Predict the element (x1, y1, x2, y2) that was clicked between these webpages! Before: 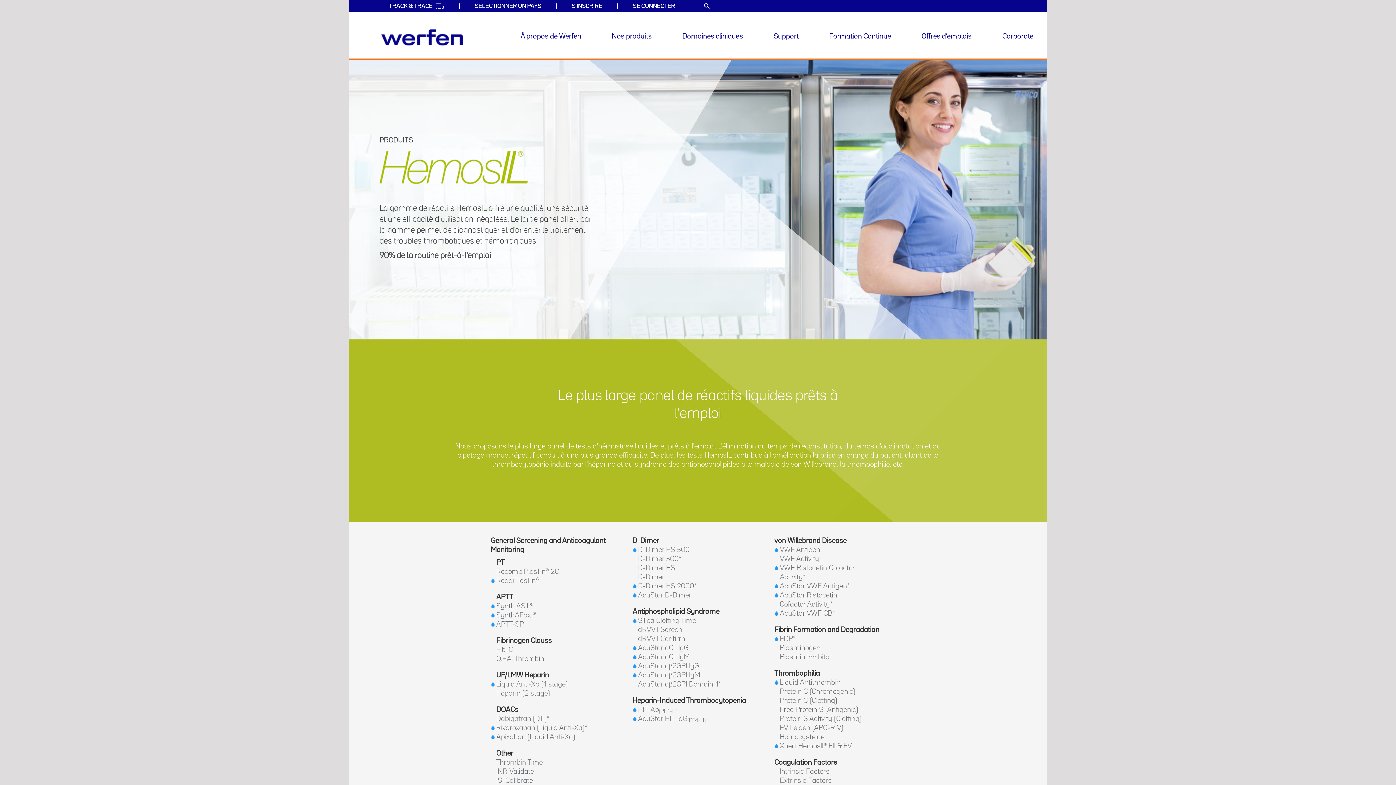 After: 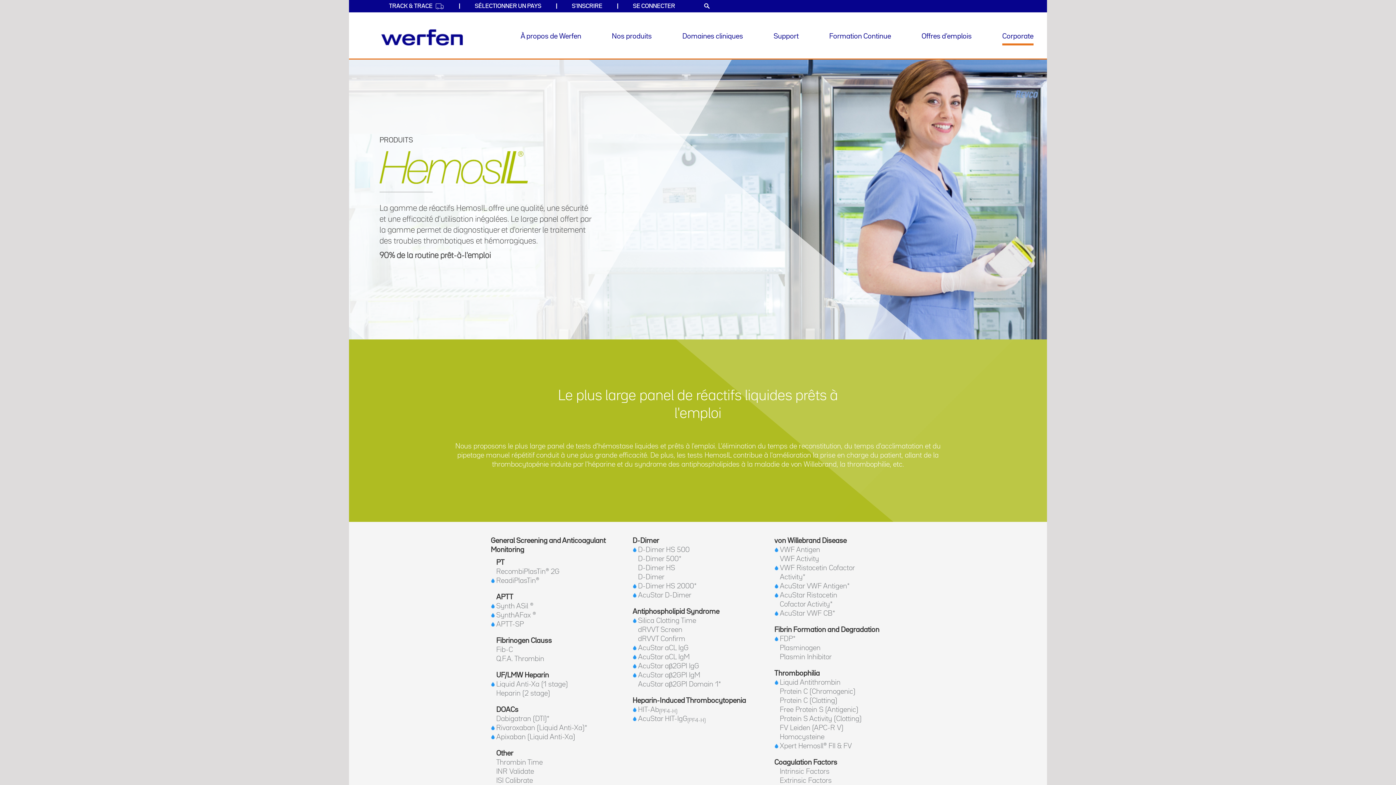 Action: label: Corporate bbox: (1002, 27, 1033, 45)